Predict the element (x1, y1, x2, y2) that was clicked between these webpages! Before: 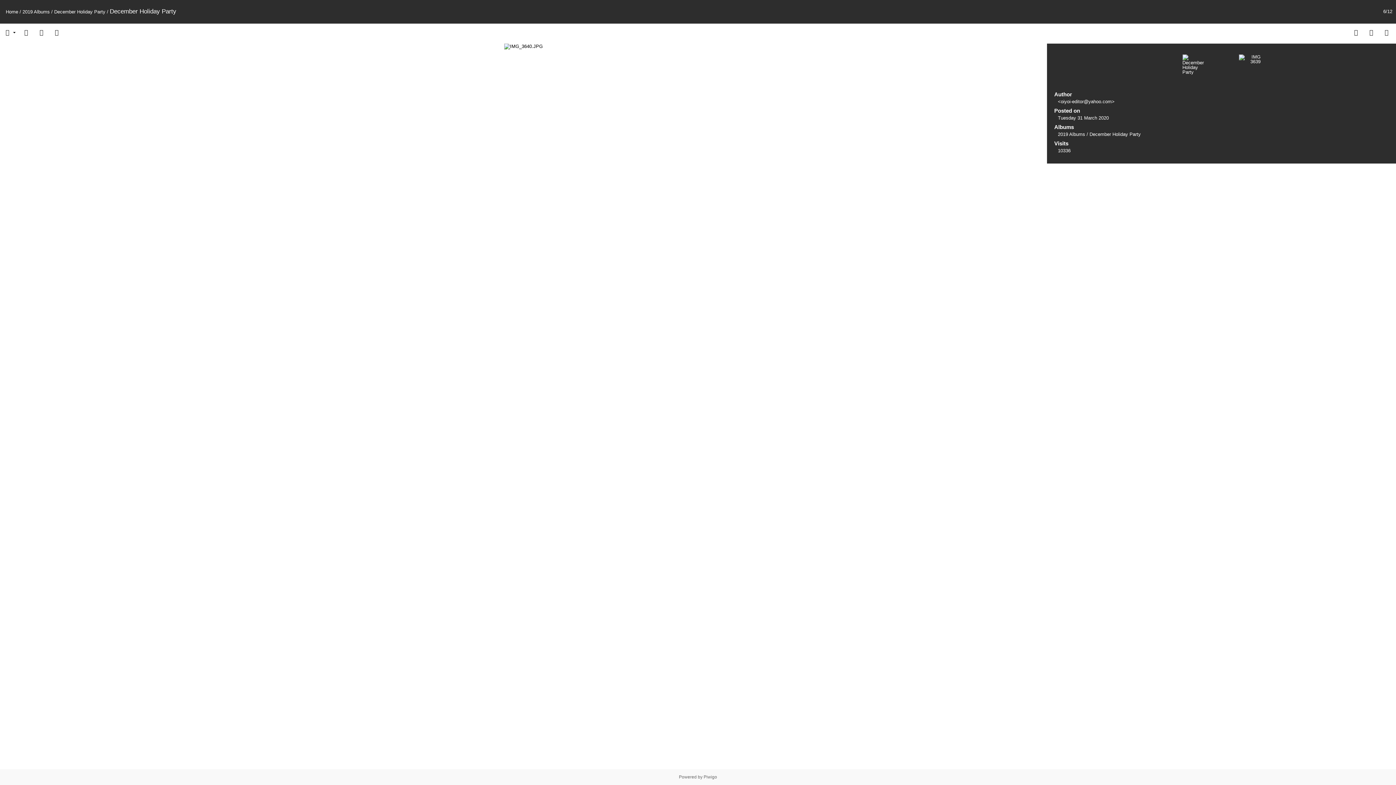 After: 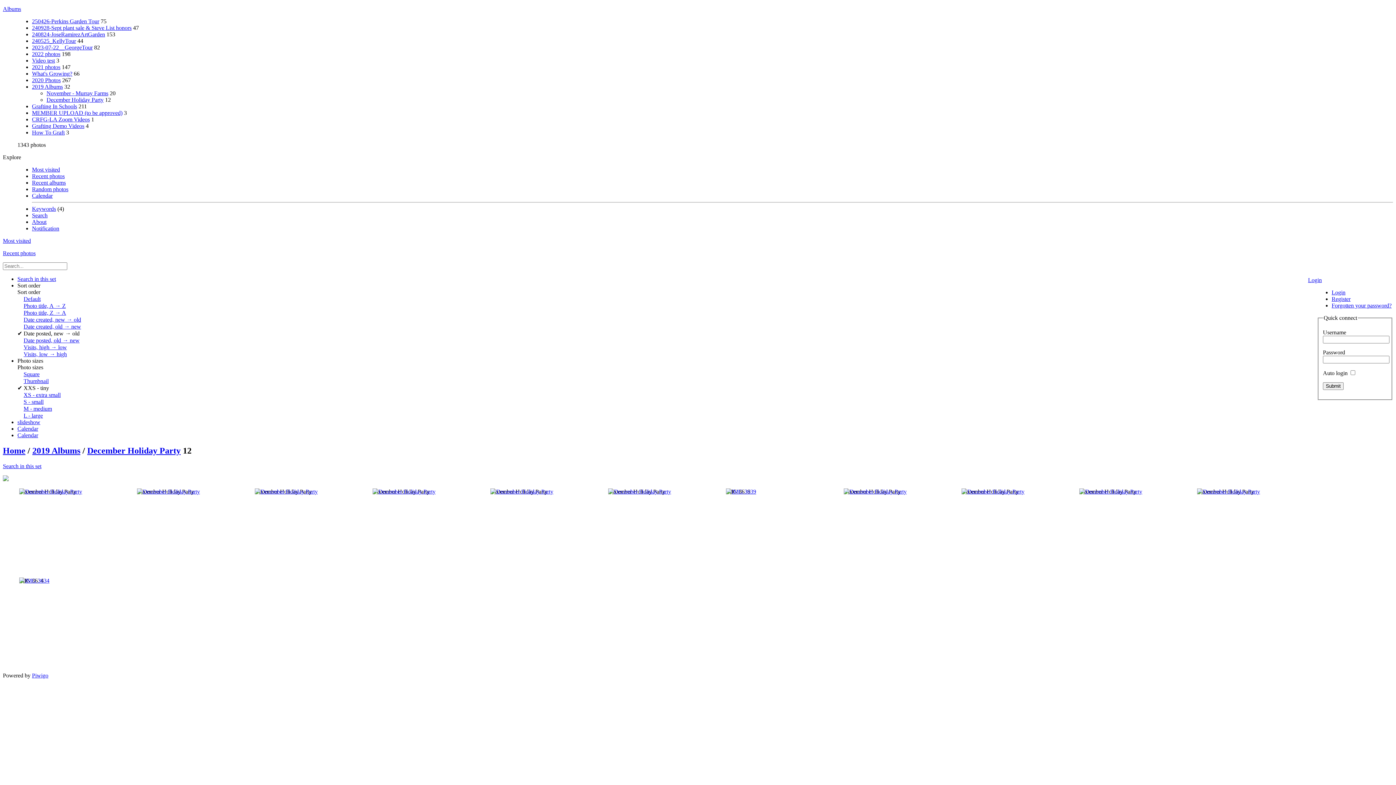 Action: bbox: (54, 9, 105, 14) label: December Holiday Party